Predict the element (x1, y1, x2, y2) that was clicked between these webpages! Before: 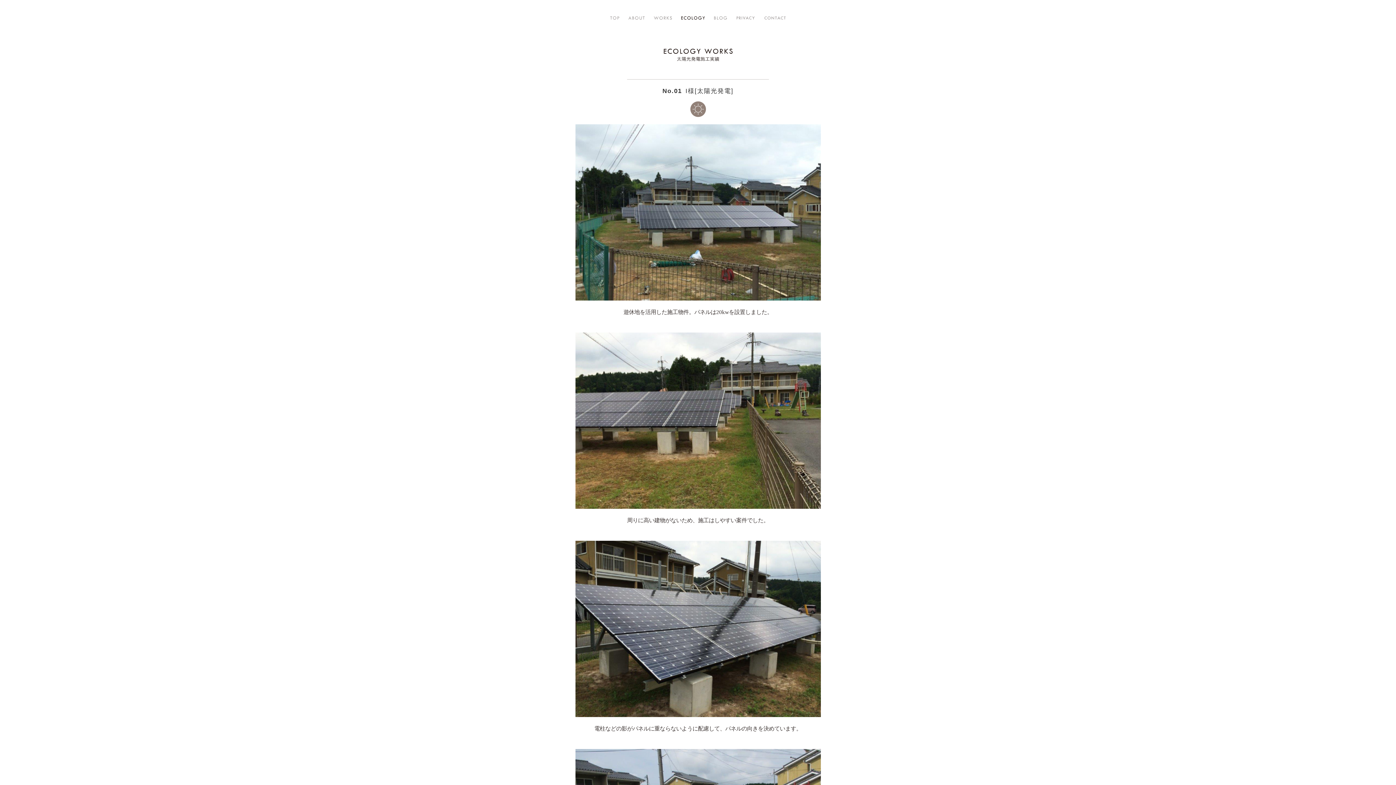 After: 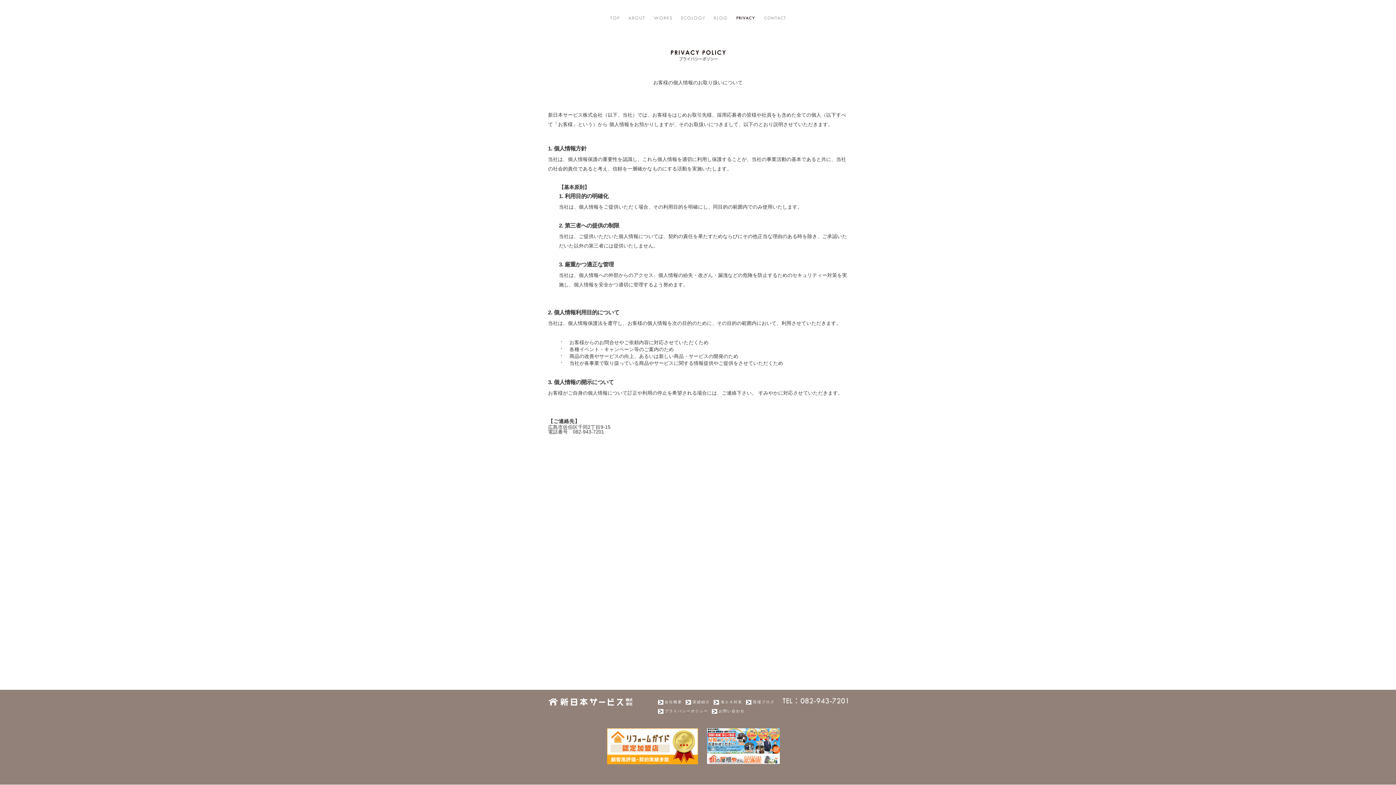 Action: bbox: (731, 14, 760, 23)